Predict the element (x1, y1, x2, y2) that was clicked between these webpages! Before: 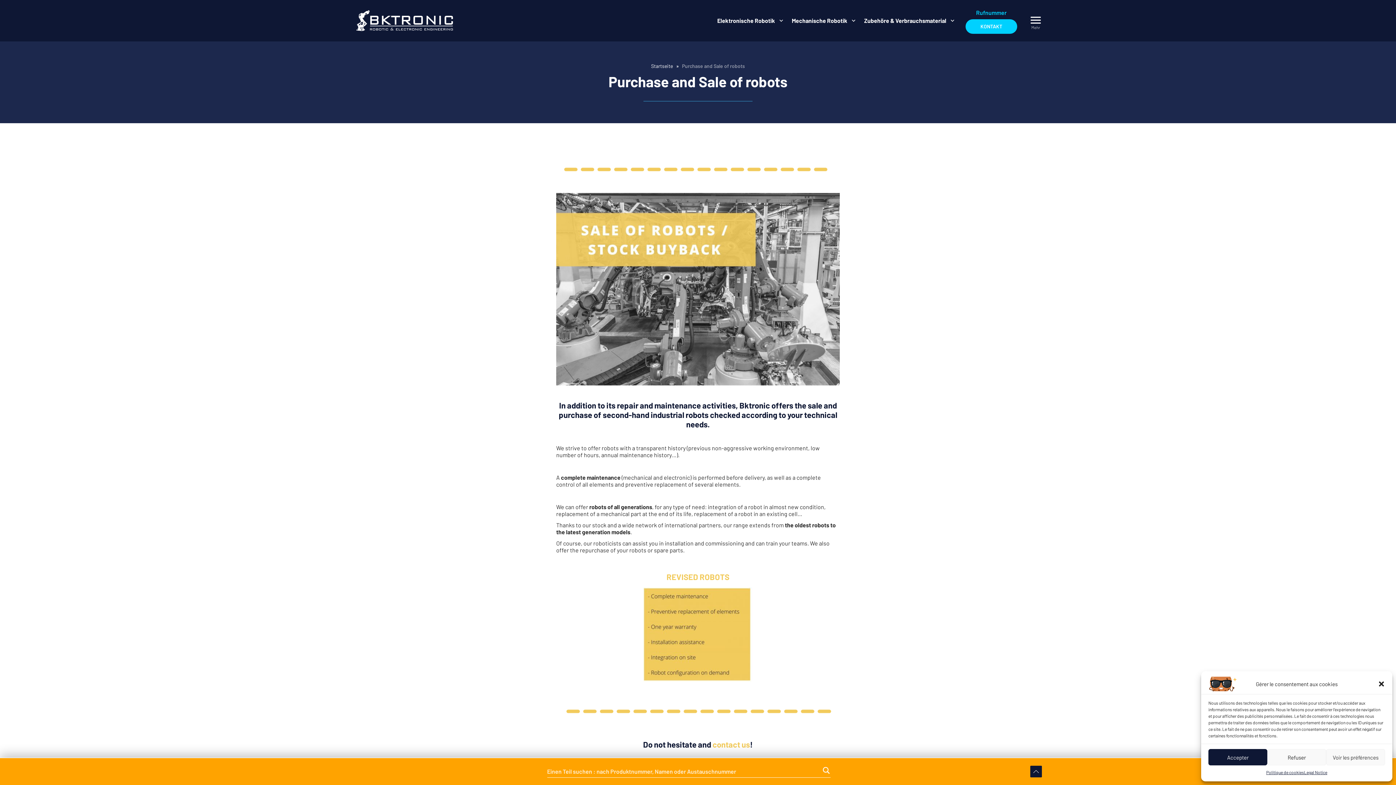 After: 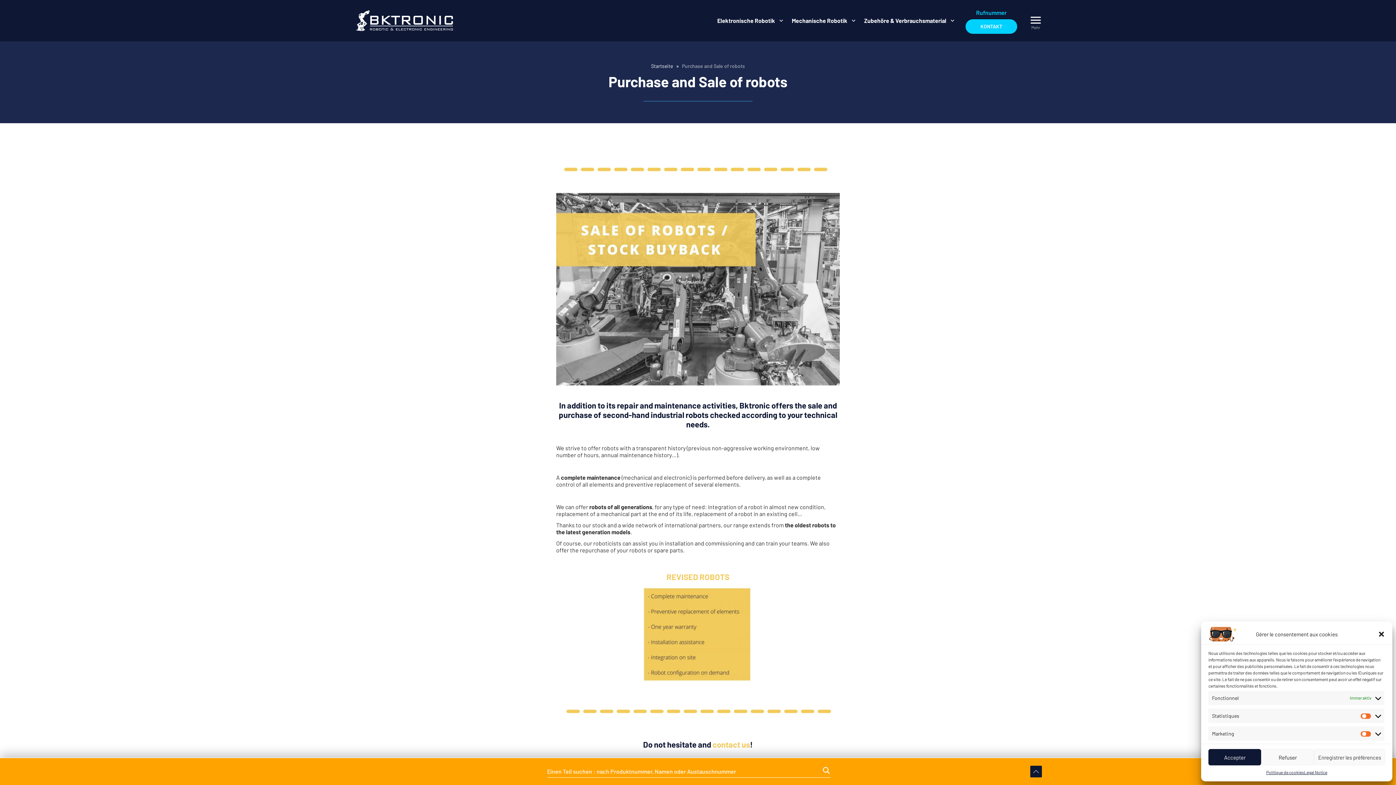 Action: label: Voir les préférences bbox: (1326, 749, 1385, 765)